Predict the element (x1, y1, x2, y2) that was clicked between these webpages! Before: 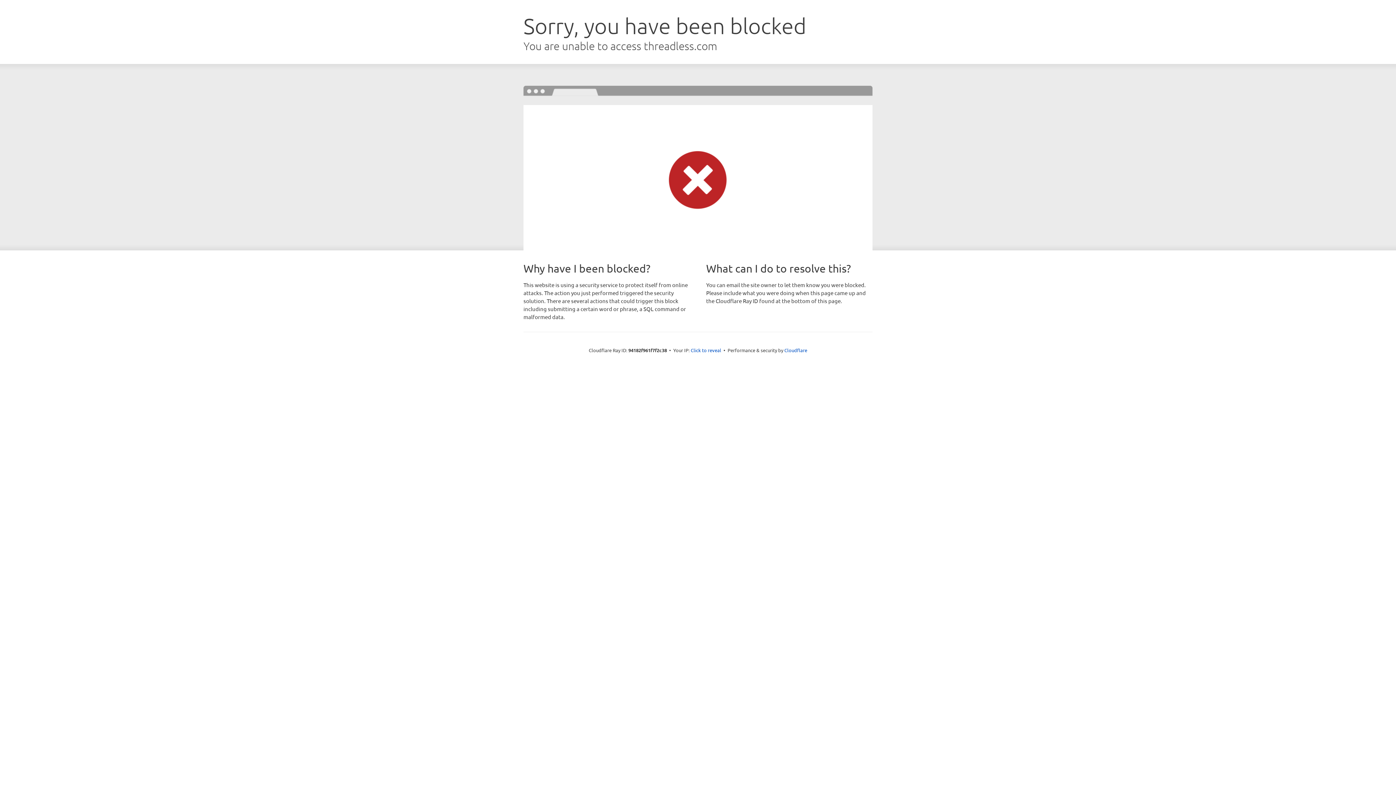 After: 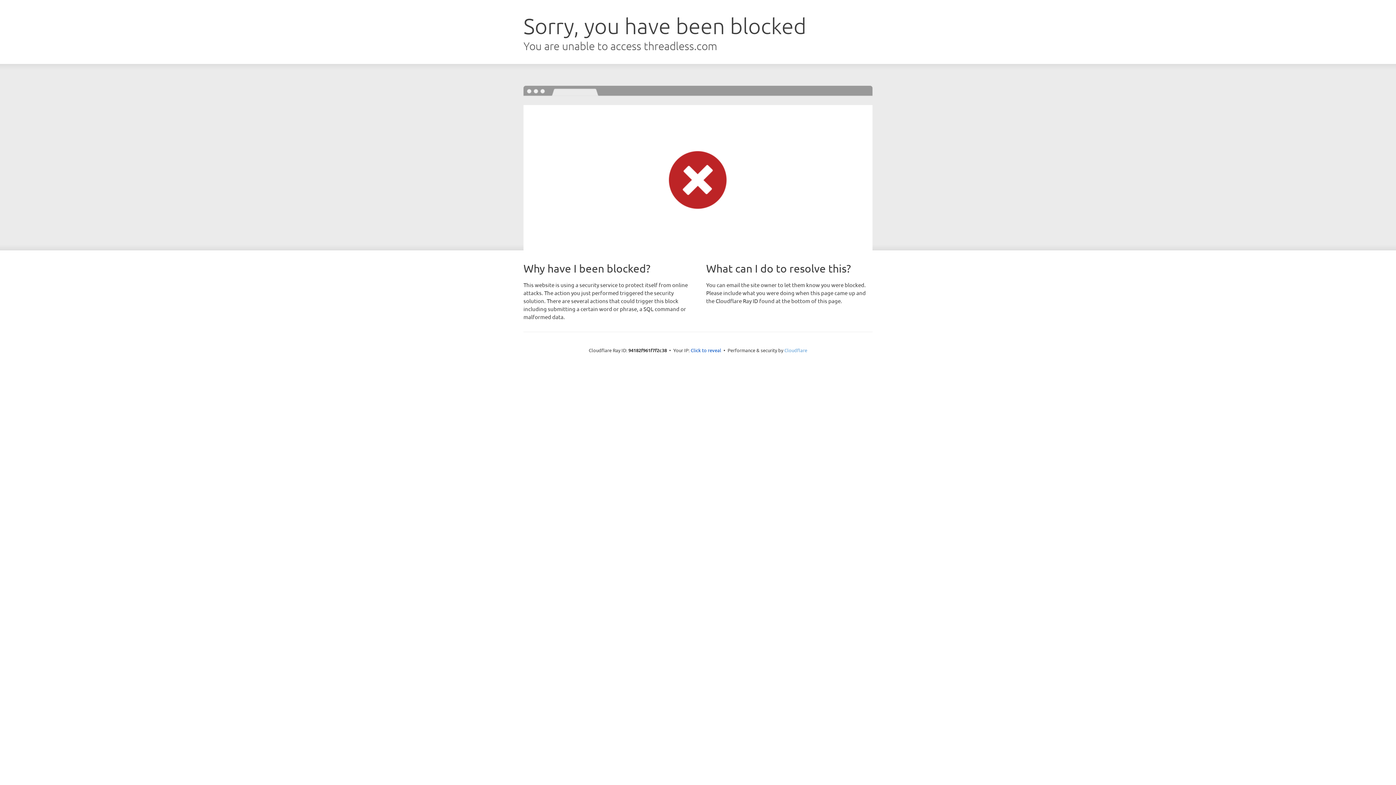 Action: bbox: (784, 347, 807, 353) label: Cloudflare